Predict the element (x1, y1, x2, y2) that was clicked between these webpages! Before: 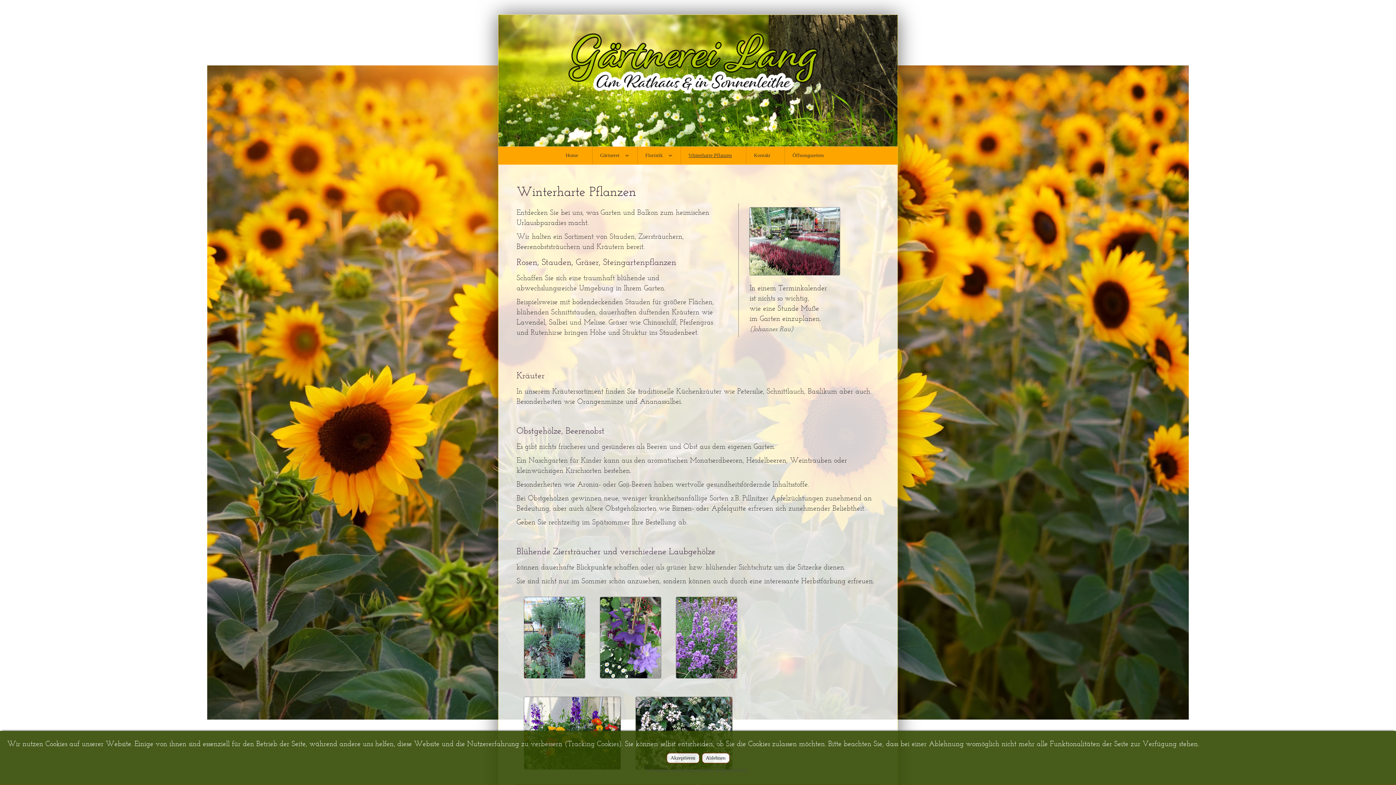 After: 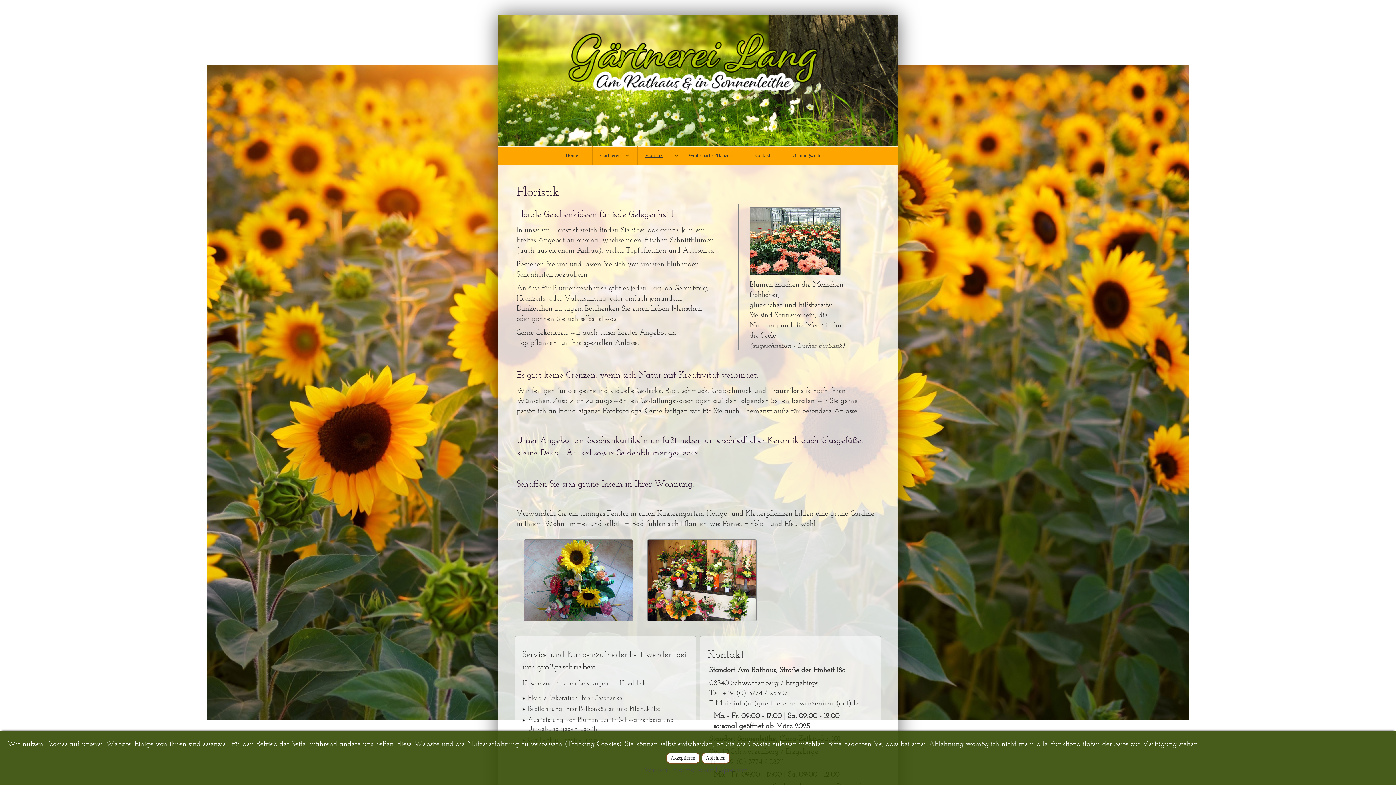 Action: label: Floristik bbox: (638, 146, 678, 164)